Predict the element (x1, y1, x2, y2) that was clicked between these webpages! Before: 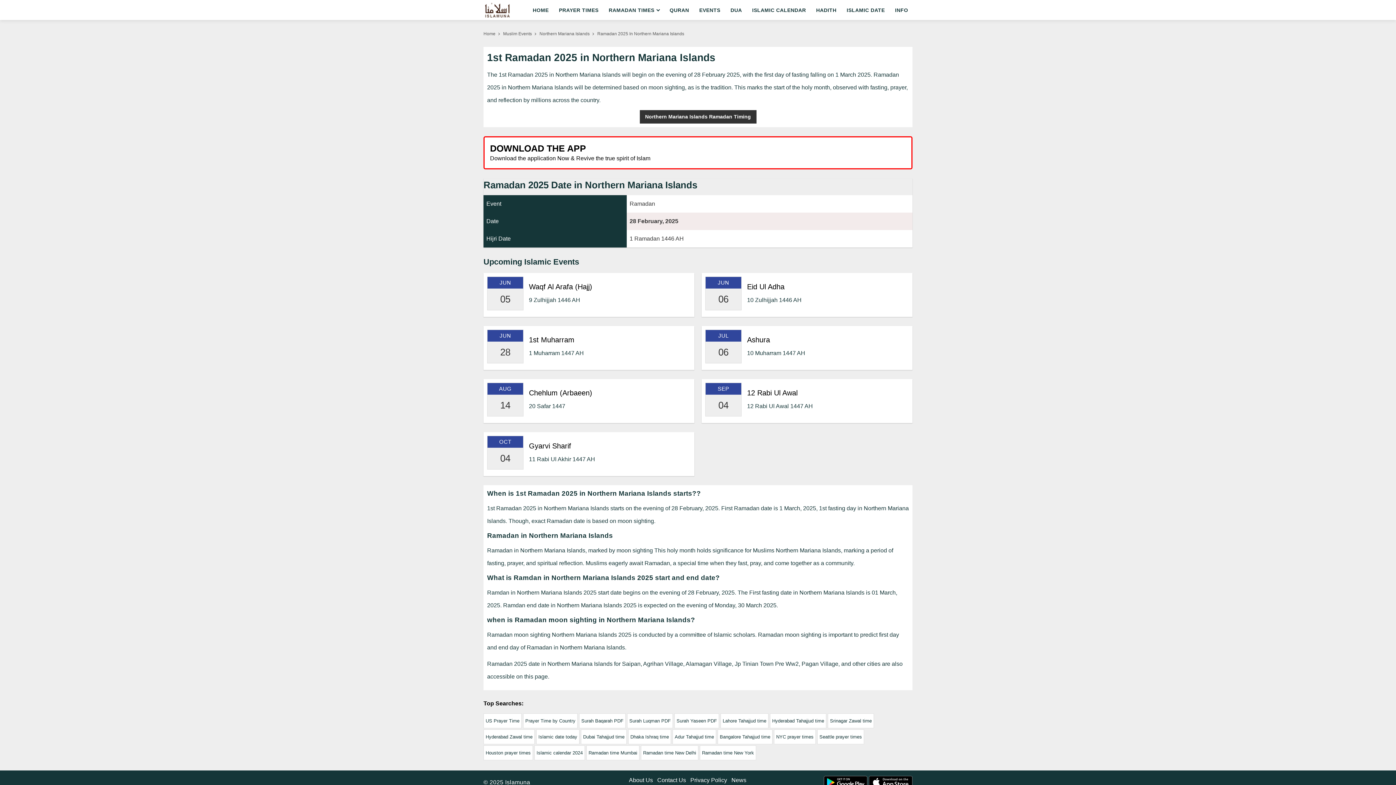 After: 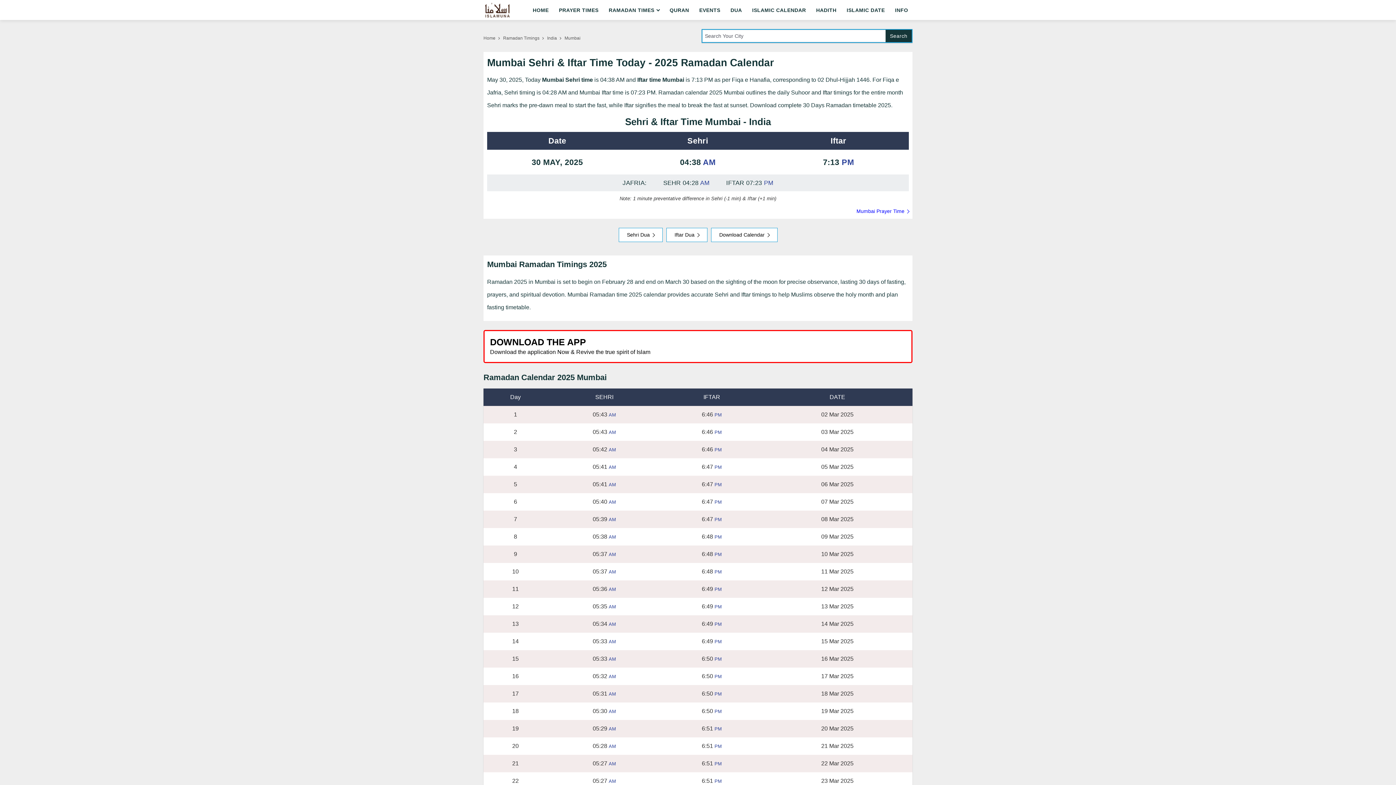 Action: label: Ramadan time Mumbai bbox: (586, 745, 639, 760)